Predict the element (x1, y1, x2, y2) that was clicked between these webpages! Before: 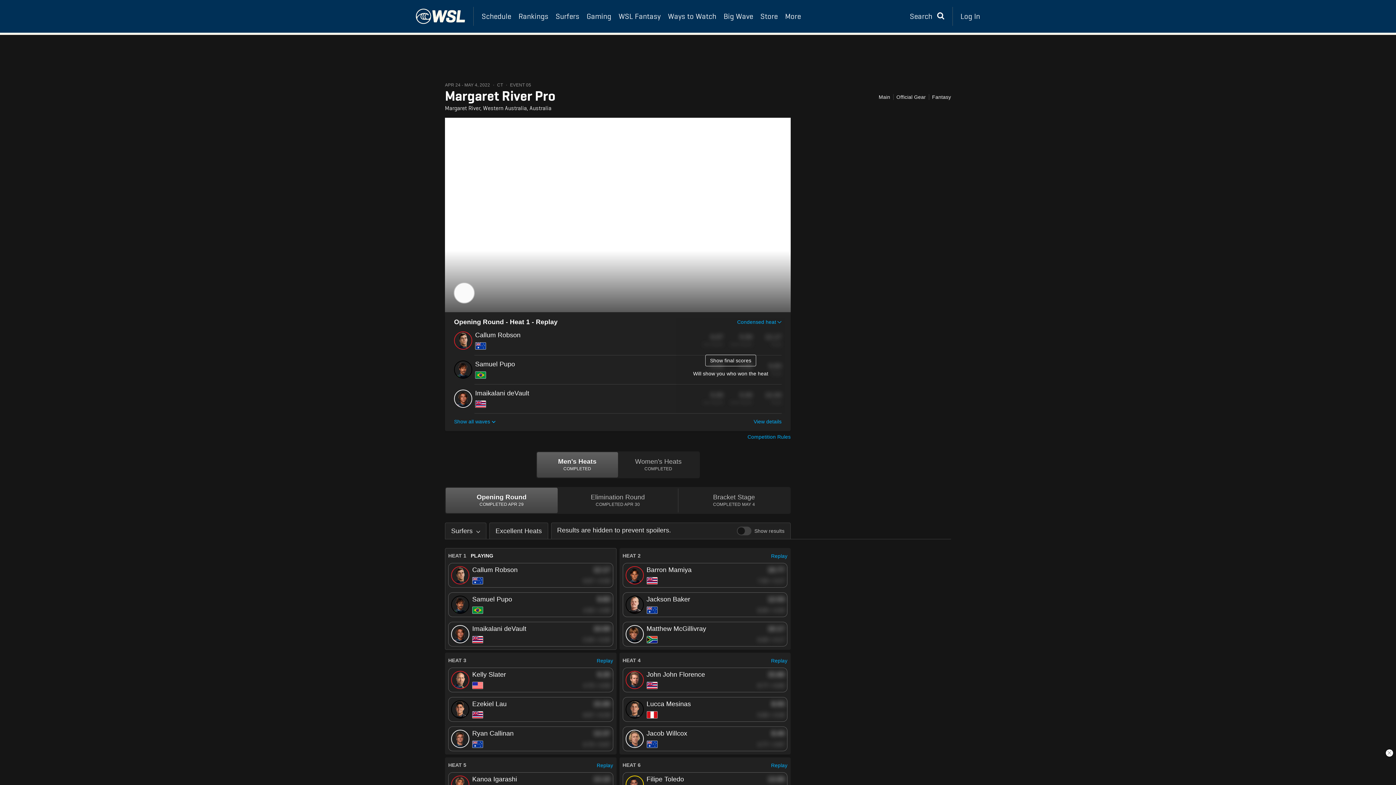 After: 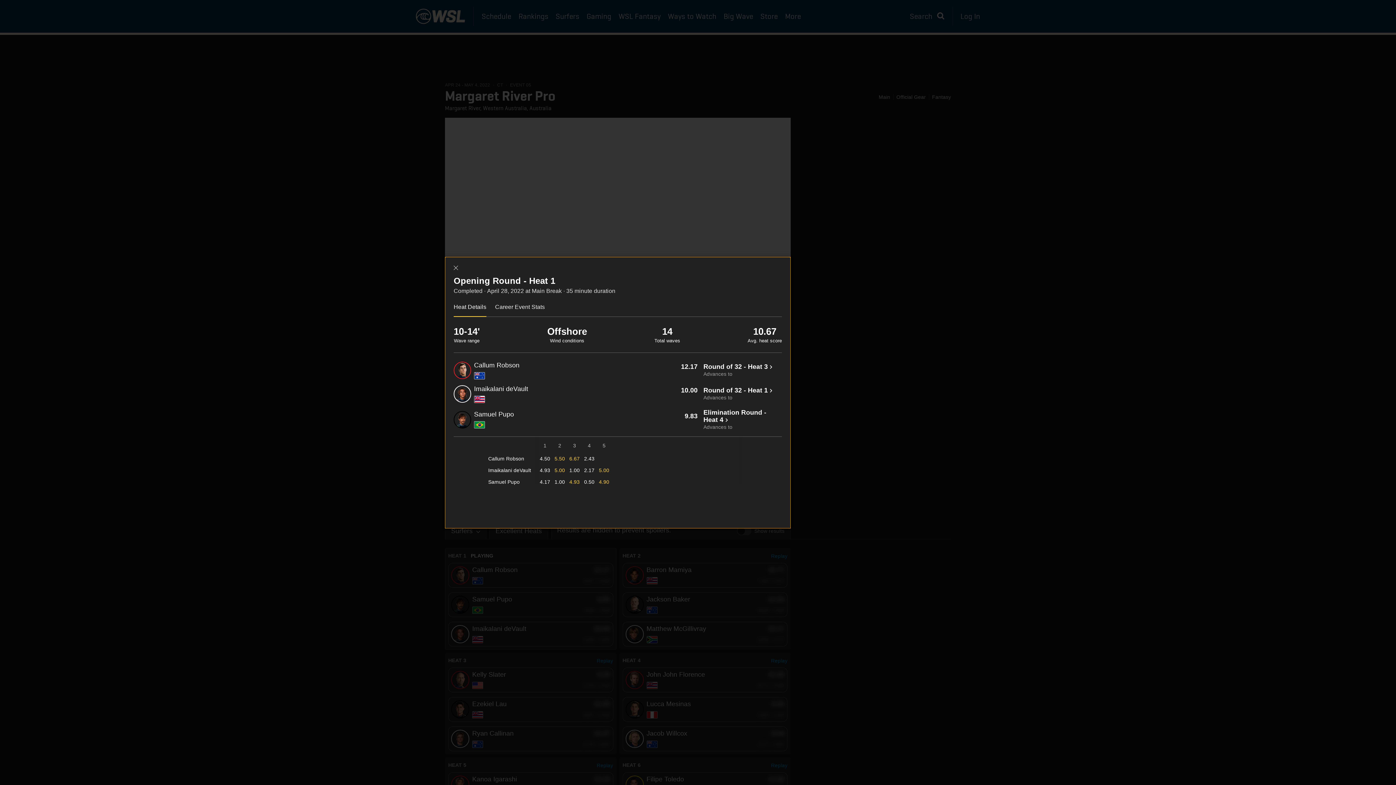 Action: label: View details bbox: (745, 418, 781, 424)